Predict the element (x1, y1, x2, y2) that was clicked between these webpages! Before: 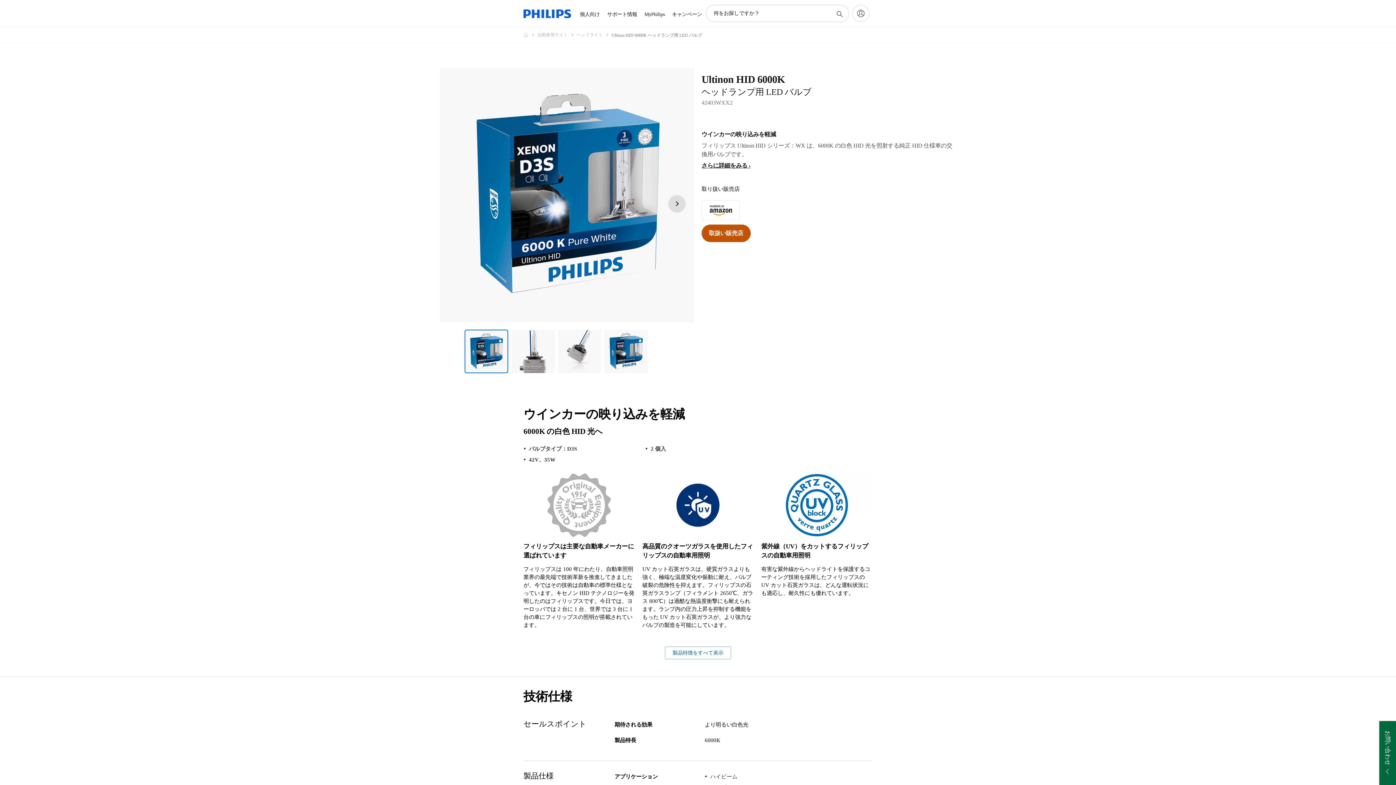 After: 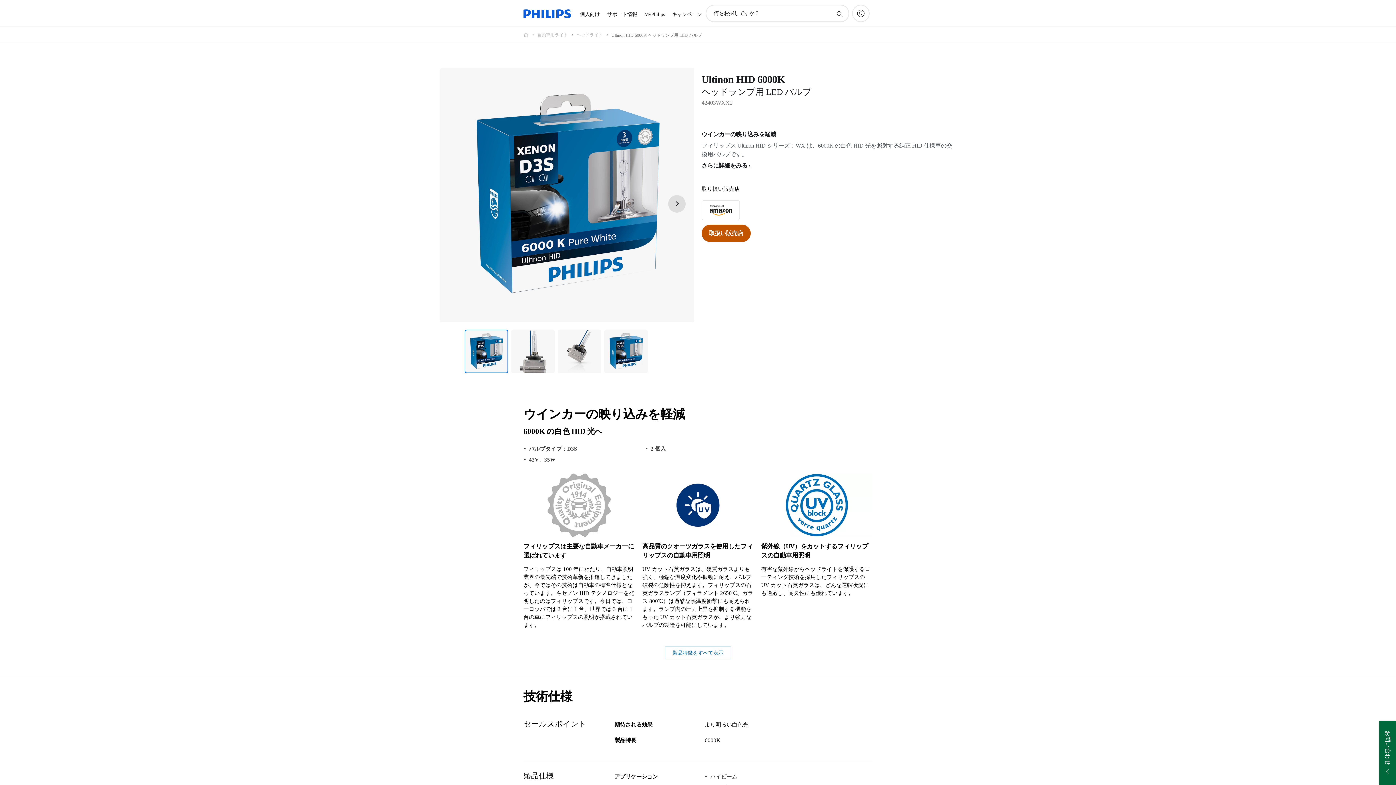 Action: bbox: (701, 200, 740, 220)